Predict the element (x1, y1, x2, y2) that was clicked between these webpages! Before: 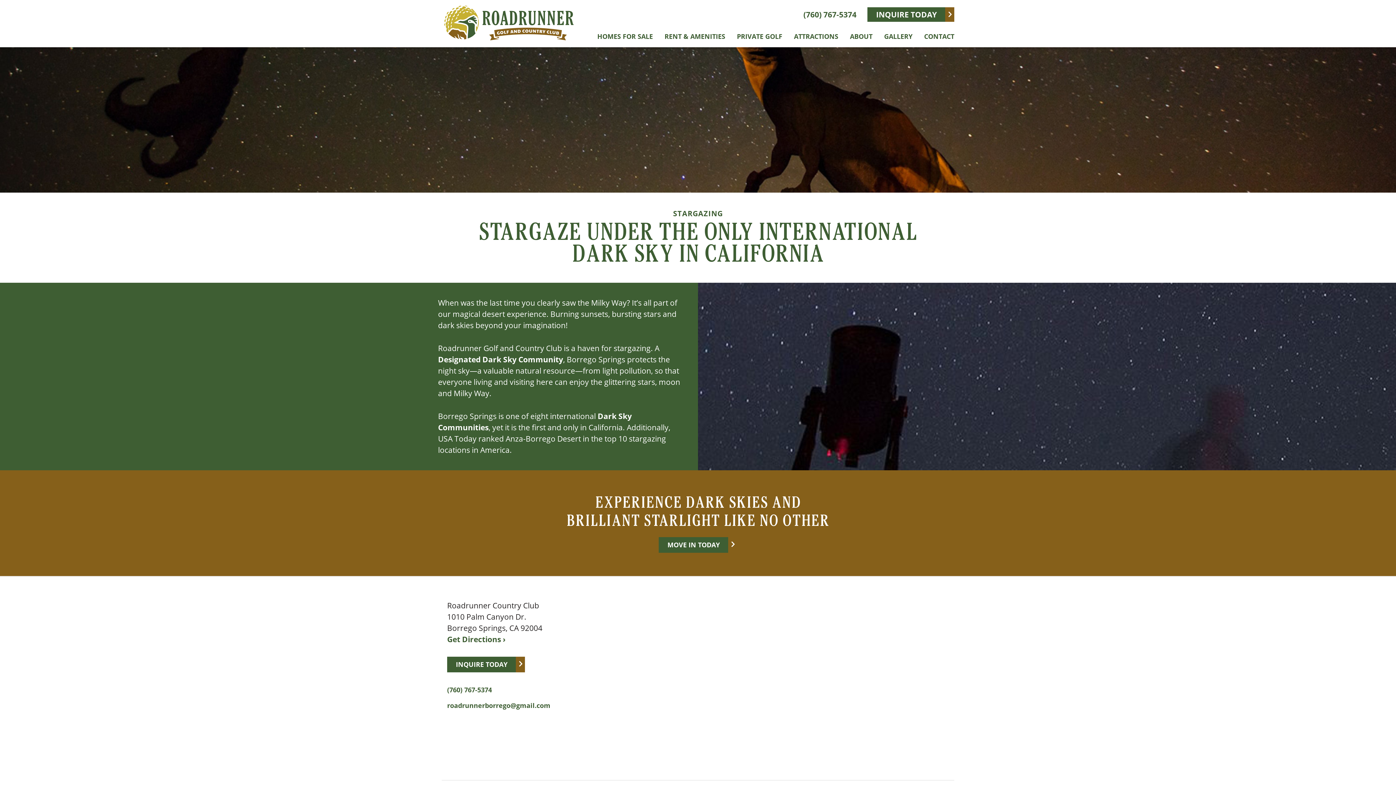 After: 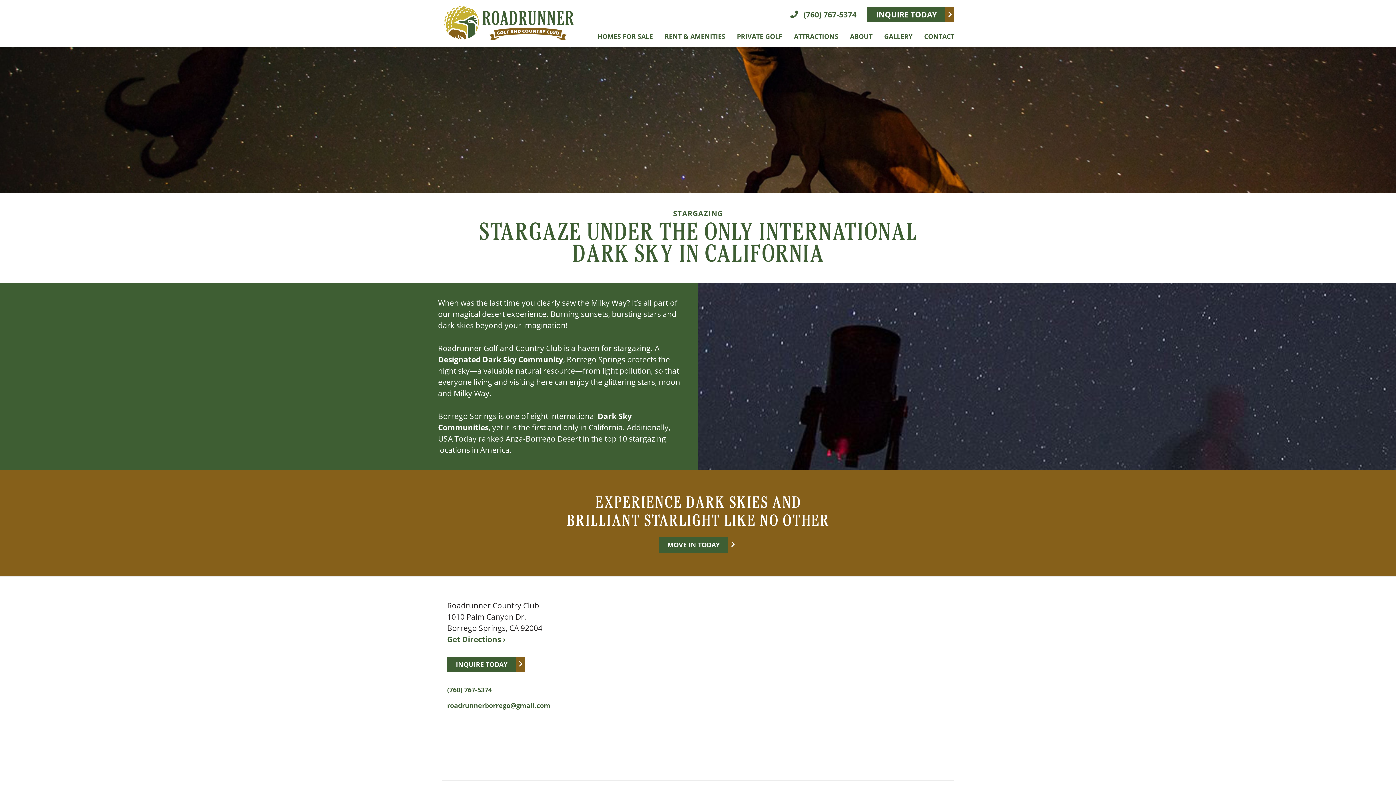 Action: bbox: (447, 685, 492, 694) label: (760) 767-5374